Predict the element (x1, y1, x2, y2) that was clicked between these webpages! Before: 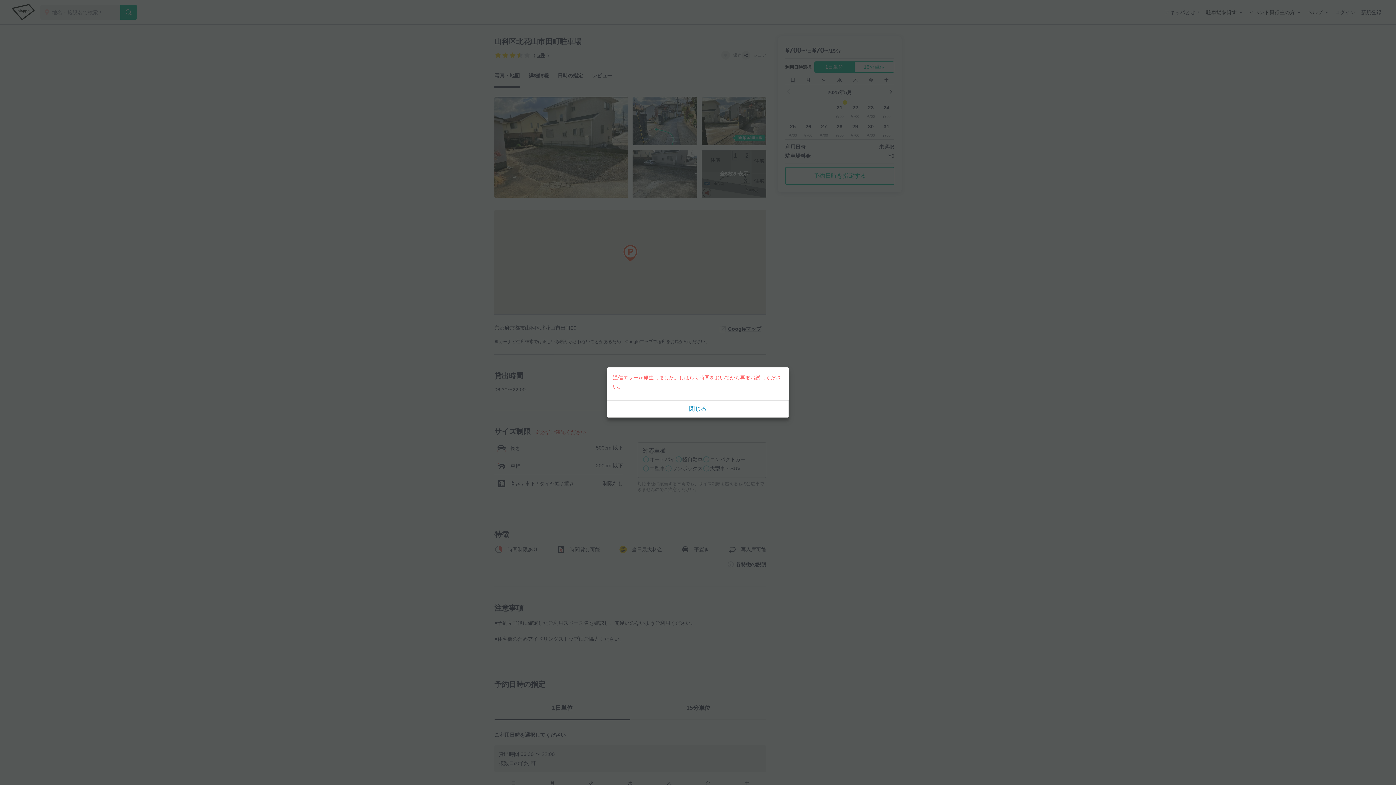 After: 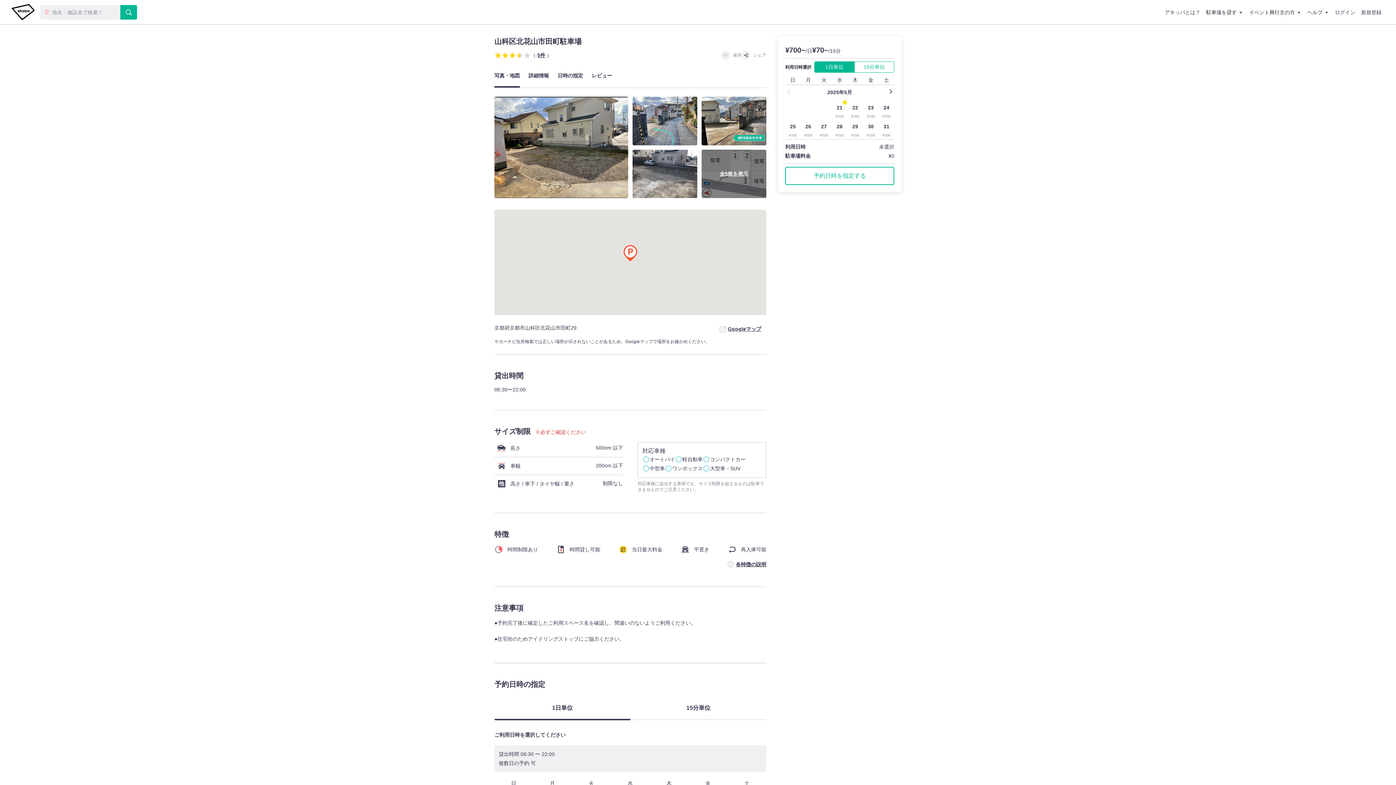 Action: bbox: (607, 400, 789, 417) label: 閉じる